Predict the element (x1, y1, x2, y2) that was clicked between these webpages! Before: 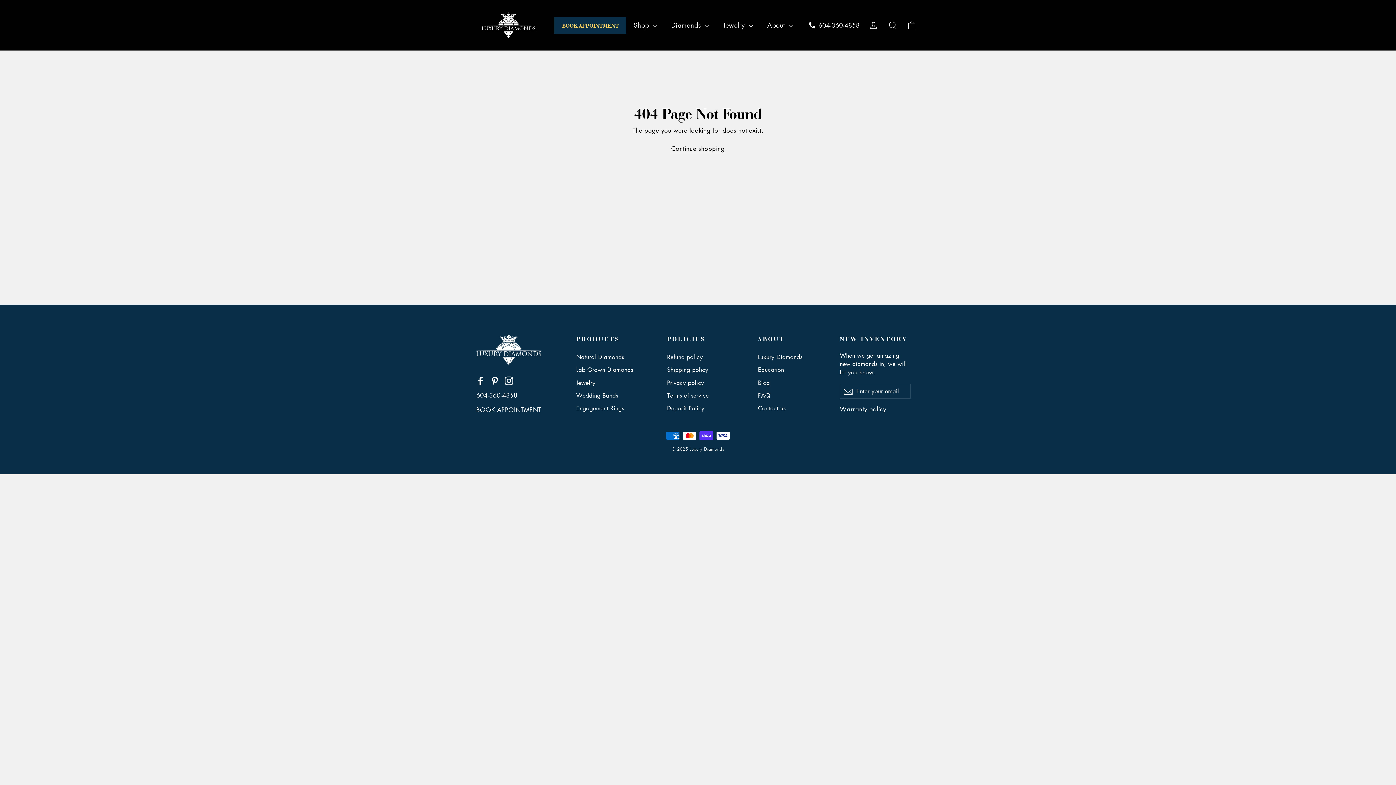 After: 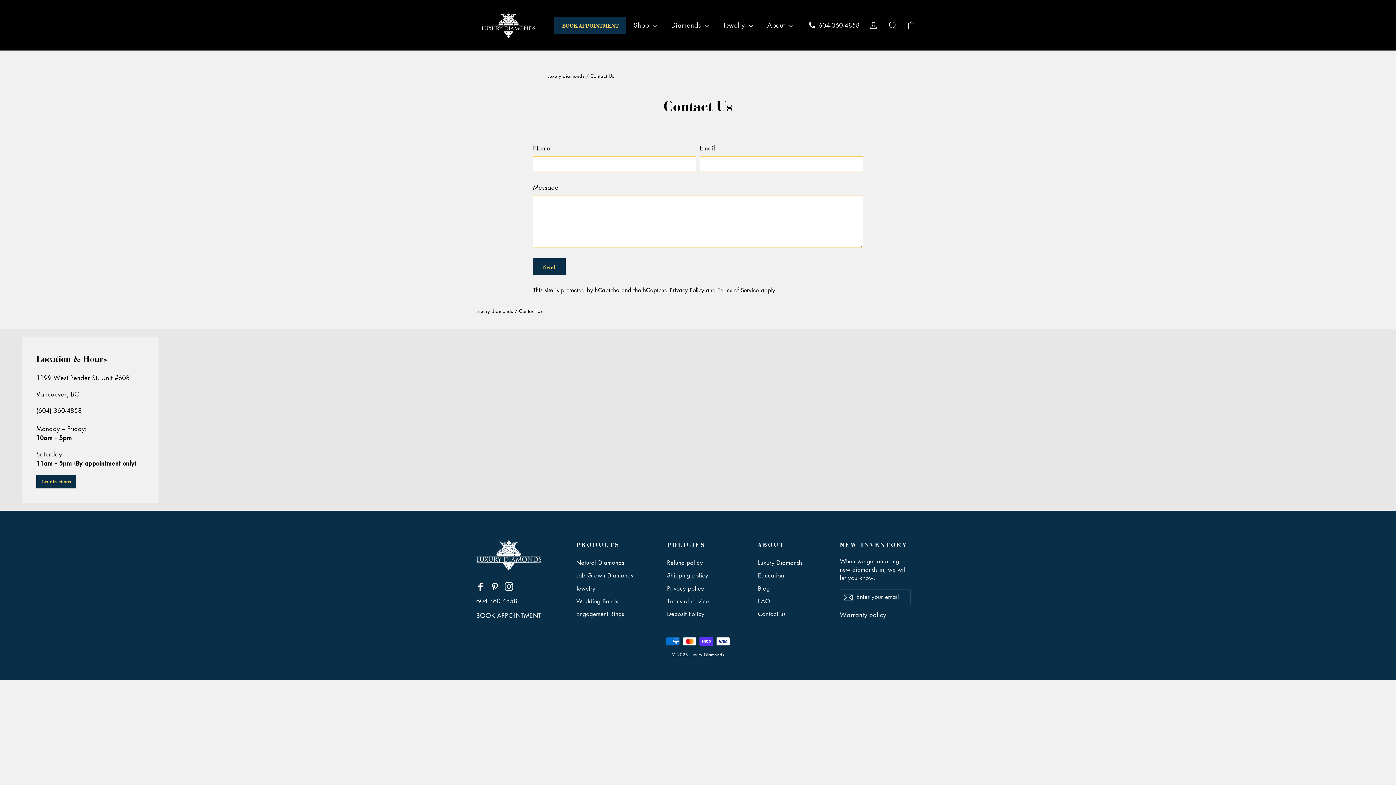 Action: bbox: (758, 402, 829, 414) label: Contact us